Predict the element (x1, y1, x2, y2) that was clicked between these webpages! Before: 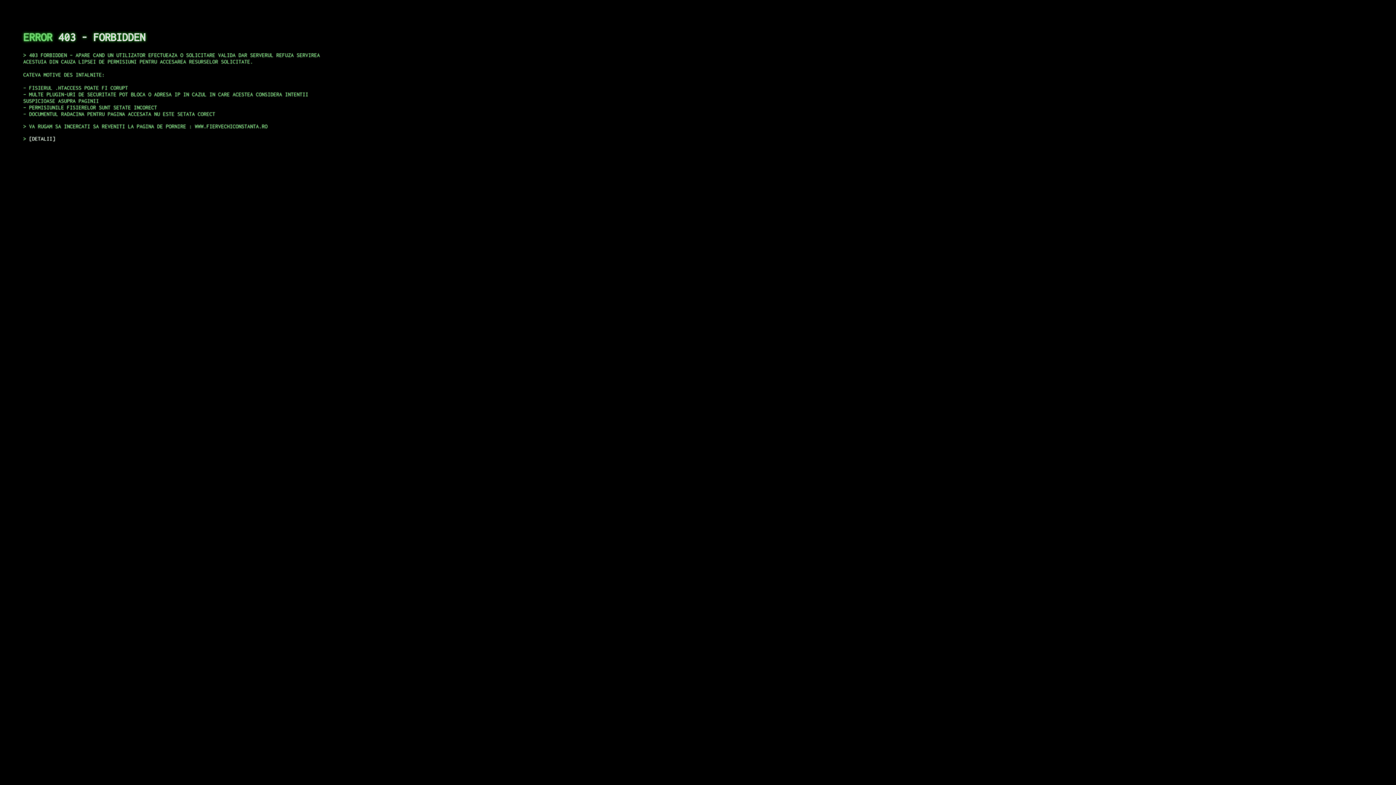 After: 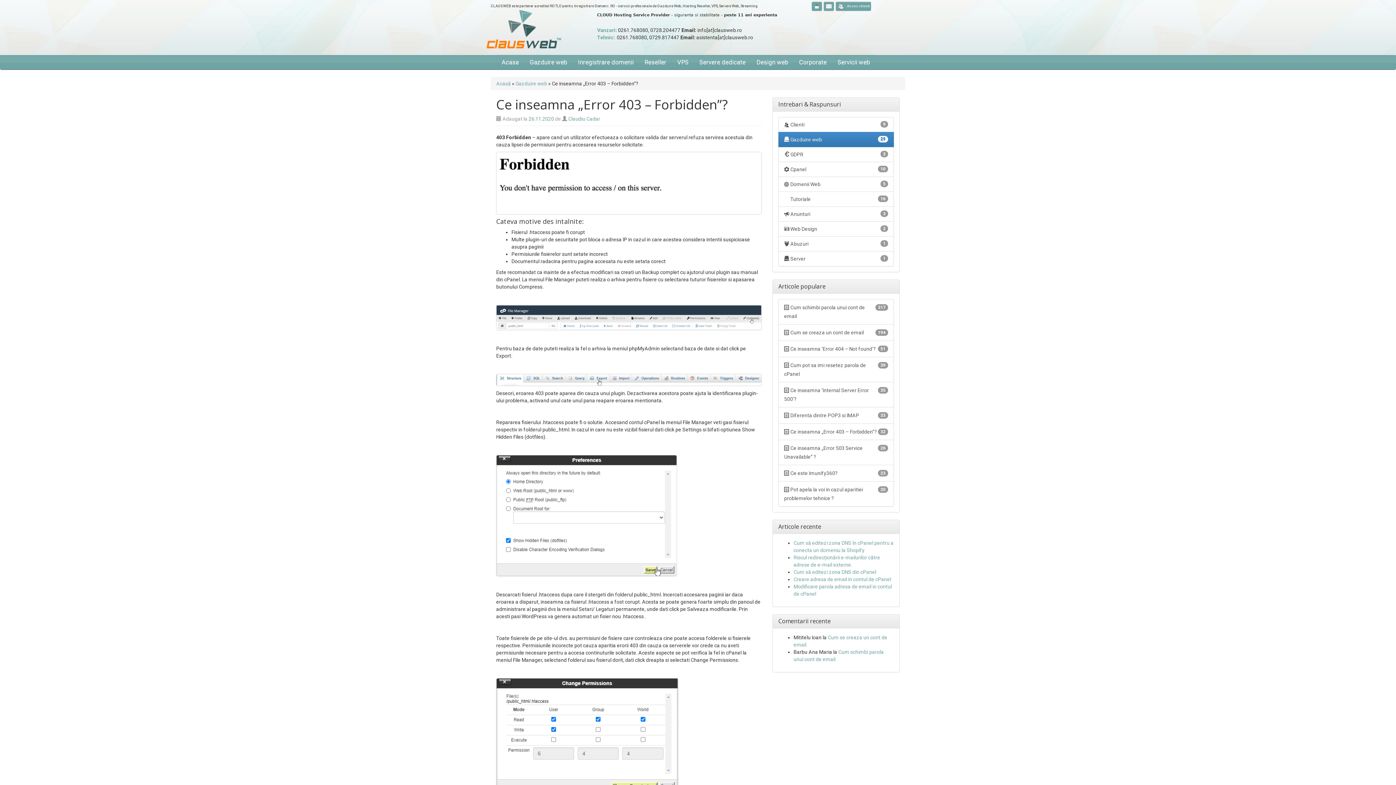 Action: label: DETALII bbox: (29, 135, 55, 141)